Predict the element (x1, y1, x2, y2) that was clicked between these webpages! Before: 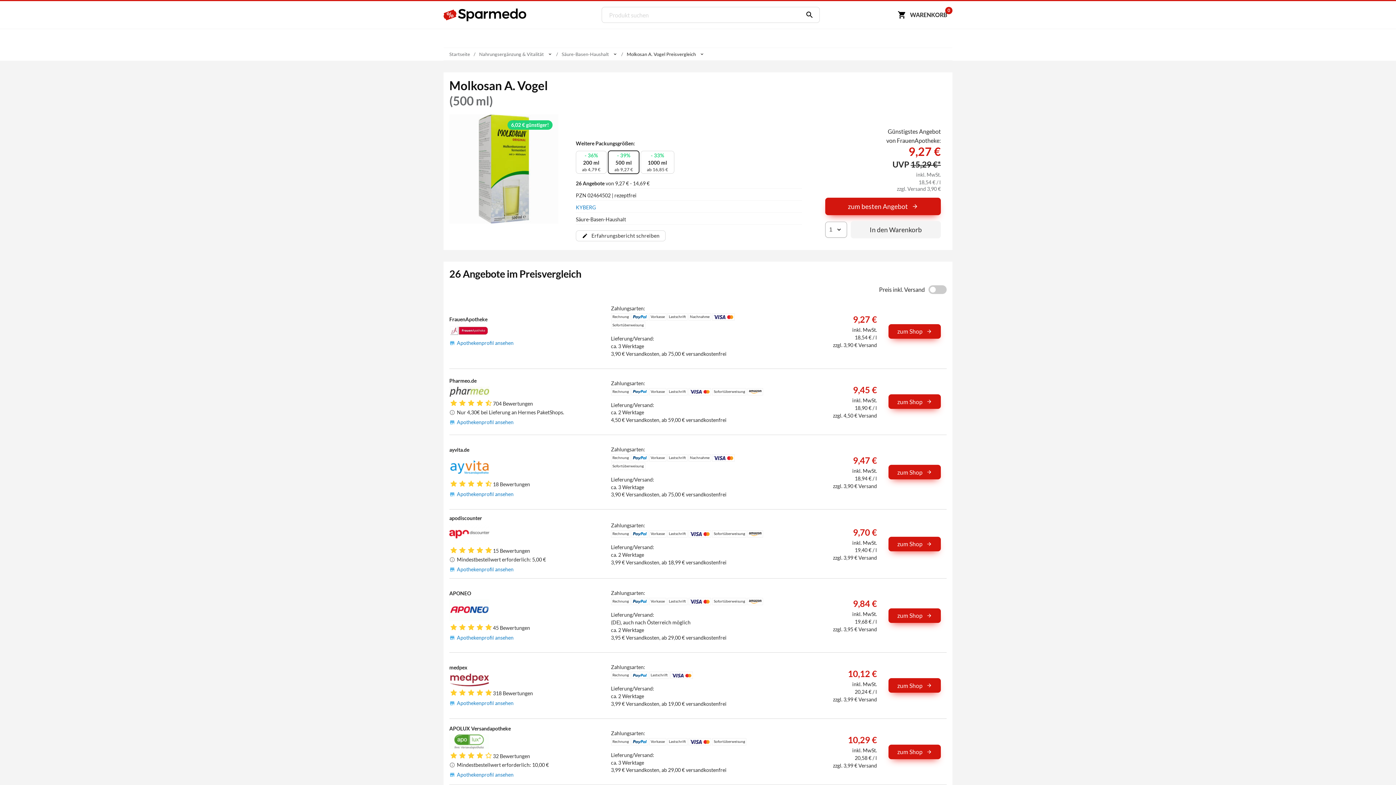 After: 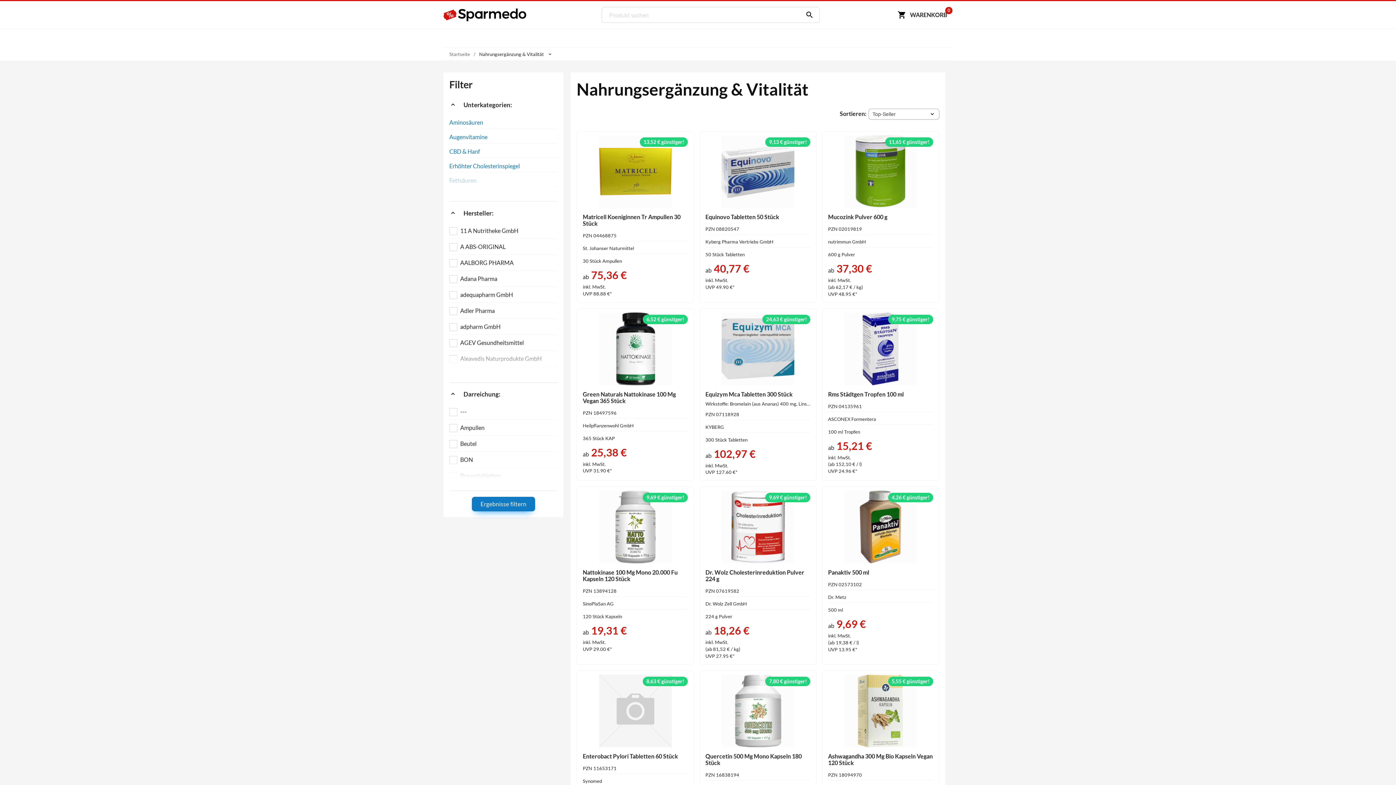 Action: label: Nahrungsergänzung & Vitalität bbox: (479, 50, 544, 57)